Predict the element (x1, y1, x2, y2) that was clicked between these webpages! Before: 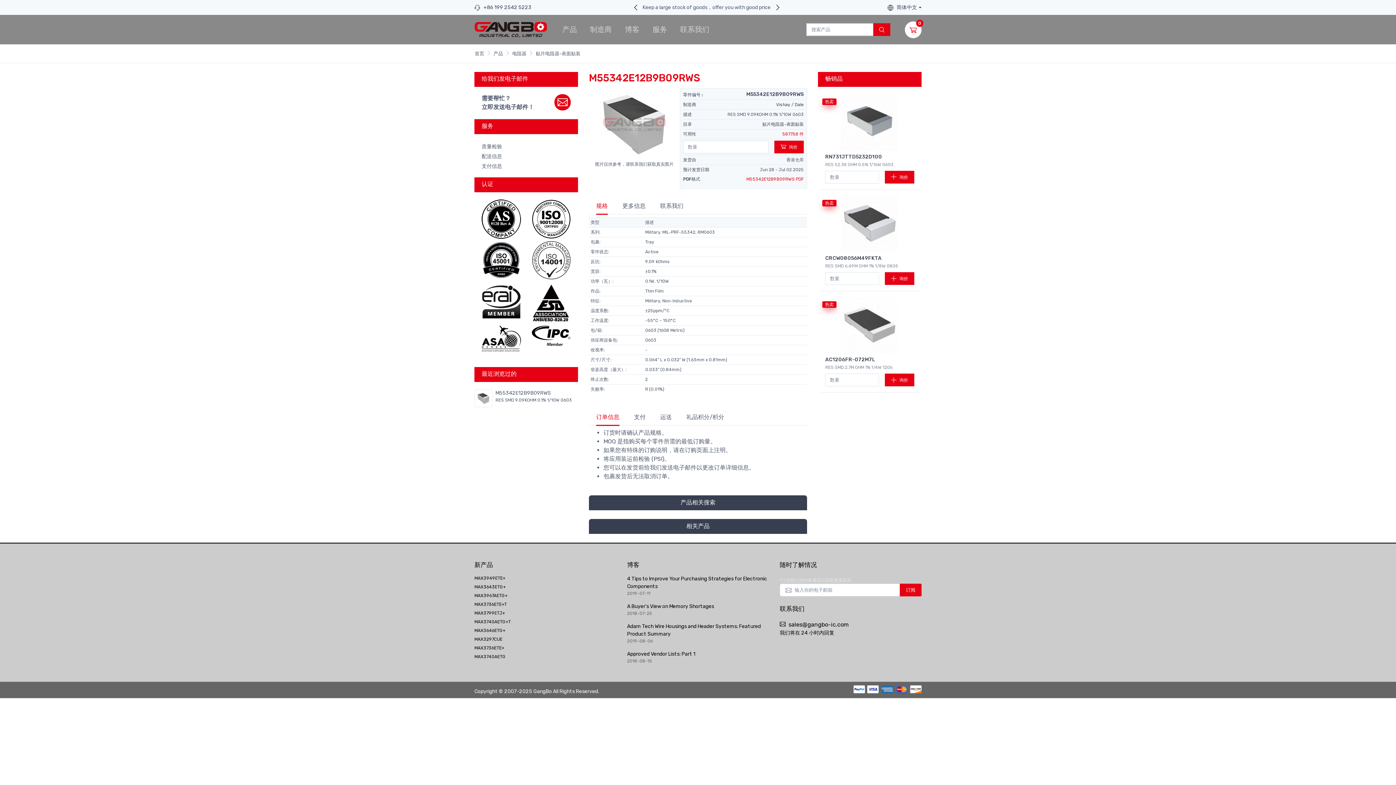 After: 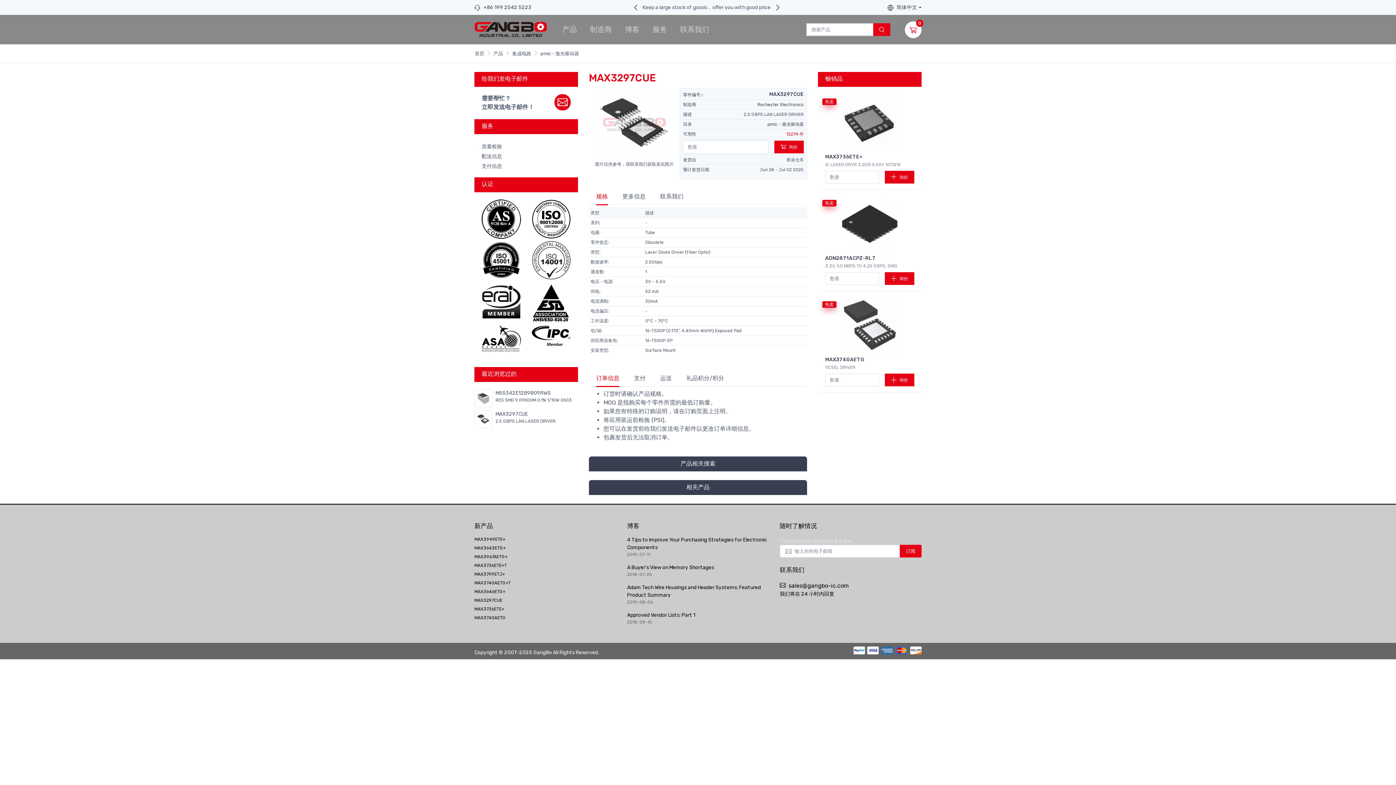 Action: label: MAX3297CUE bbox: (474, 636, 616, 642)